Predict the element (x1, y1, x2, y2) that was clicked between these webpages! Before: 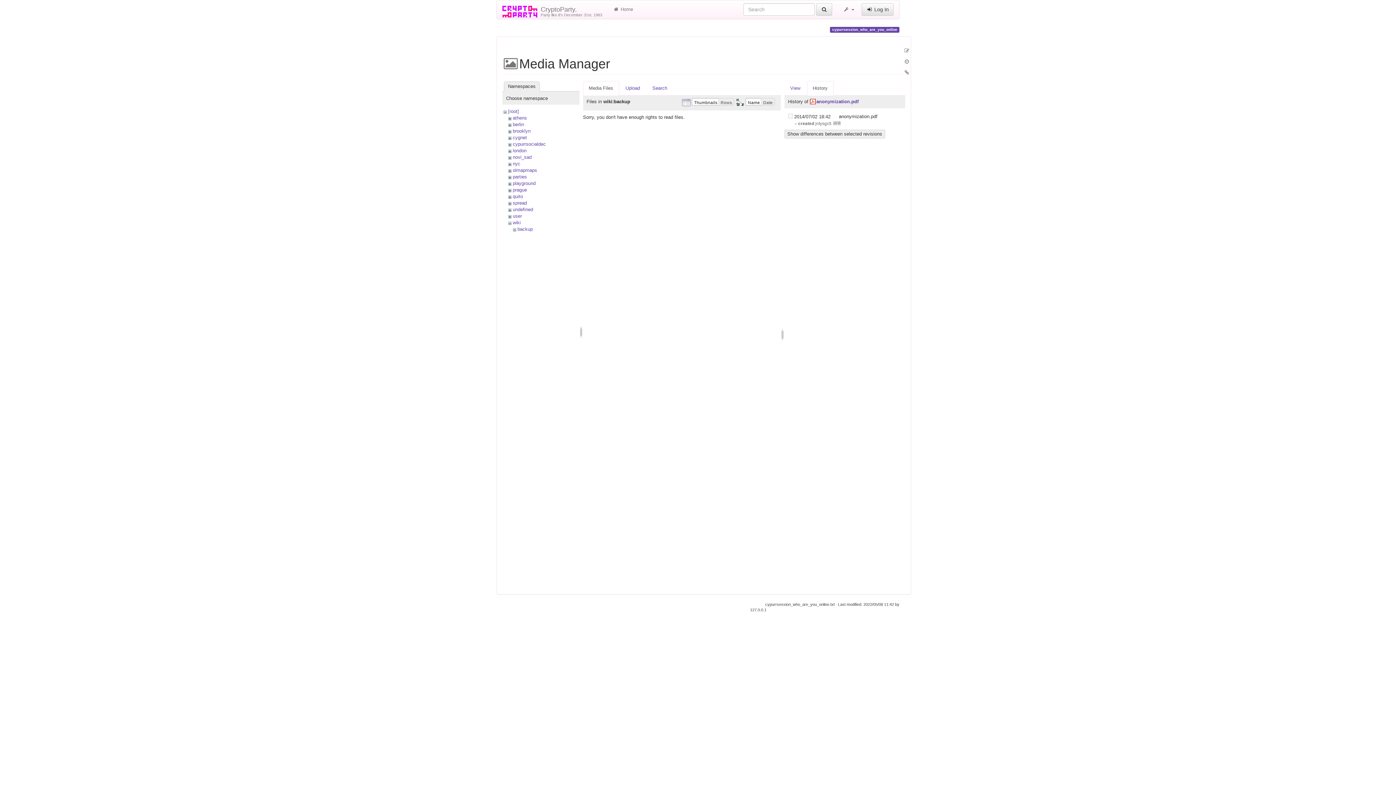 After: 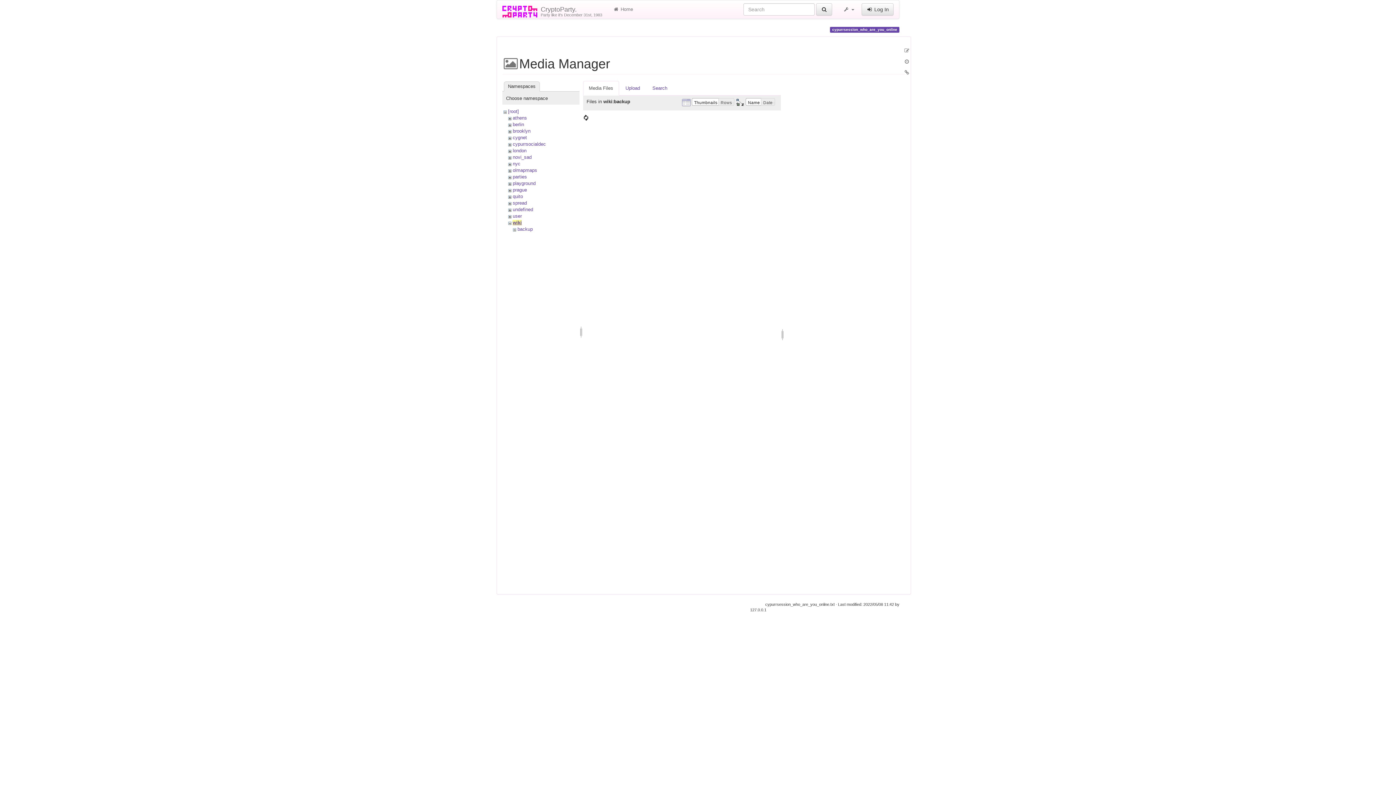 Action: label: wiki bbox: (512, 219, 520, 225)